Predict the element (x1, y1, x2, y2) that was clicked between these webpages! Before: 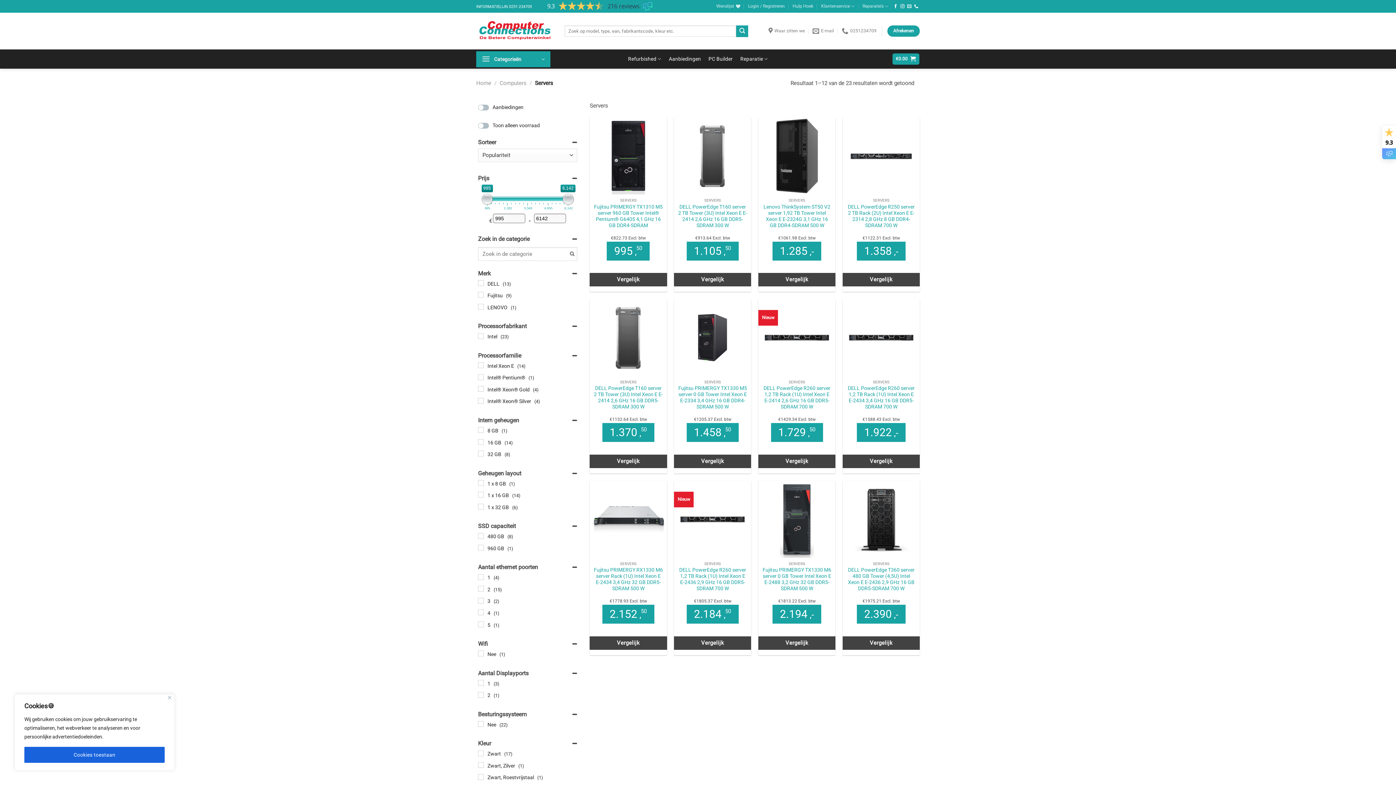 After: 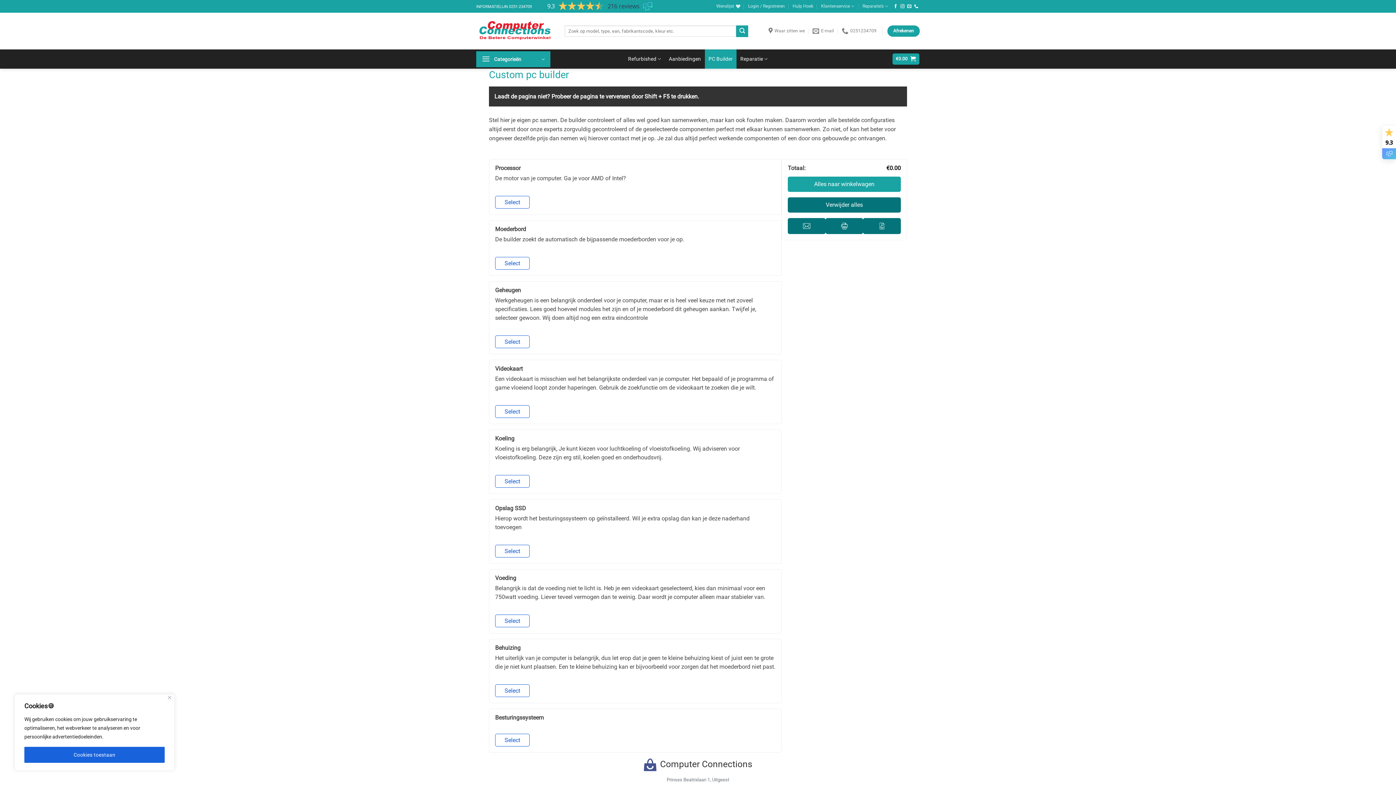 Action: bbox: (704, 49, 736, 68) label: PC Builder